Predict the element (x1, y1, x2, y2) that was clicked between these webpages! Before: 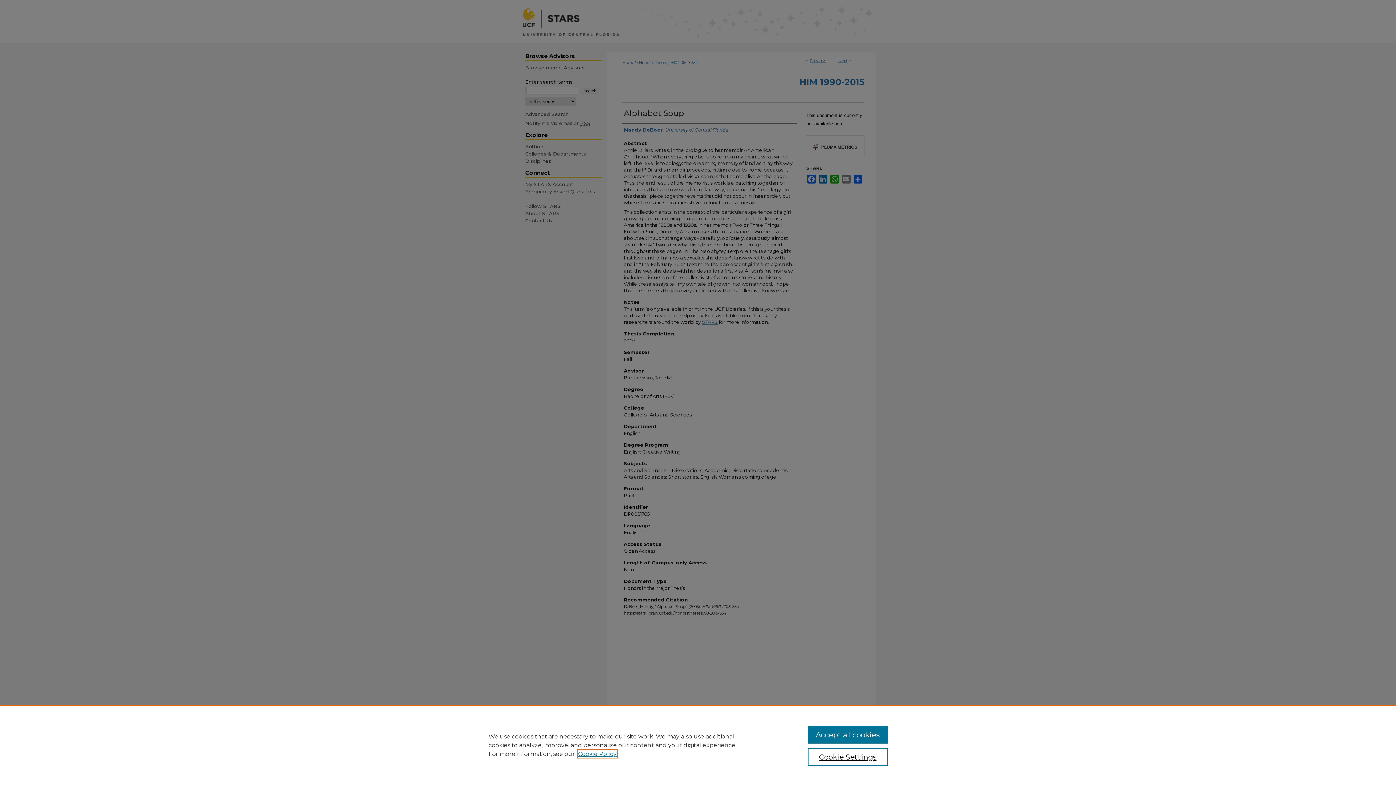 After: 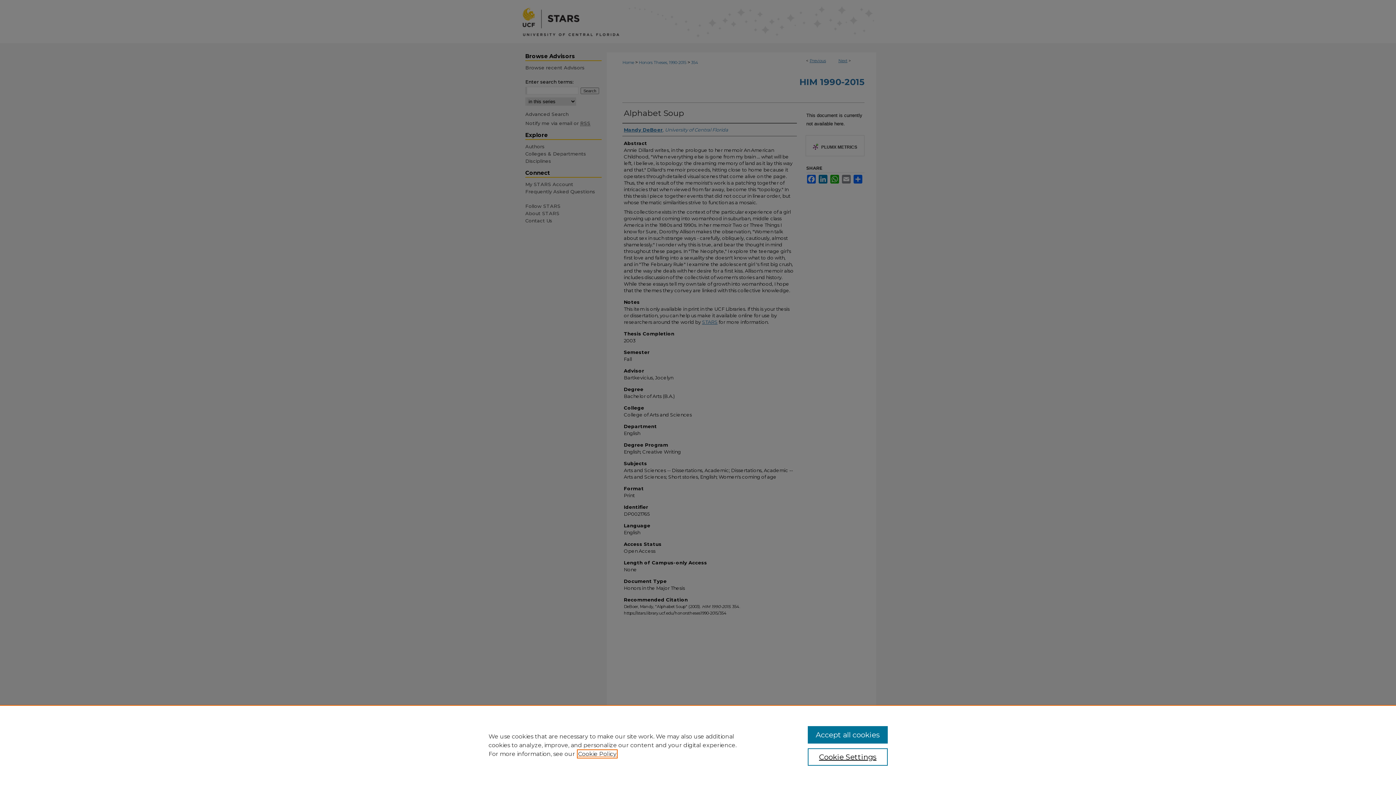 Action: bbox: (578, 750, 616, 757) label: , opens in a new tab